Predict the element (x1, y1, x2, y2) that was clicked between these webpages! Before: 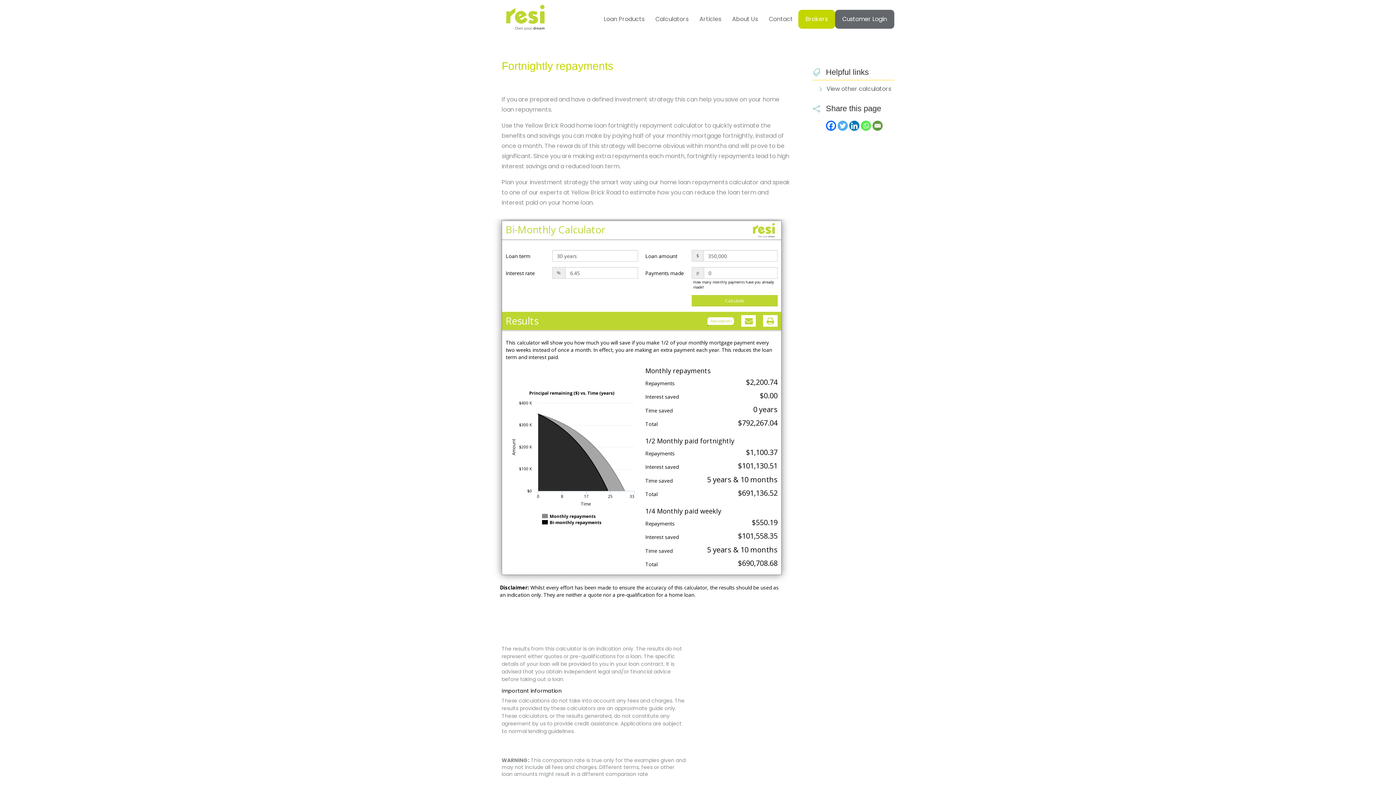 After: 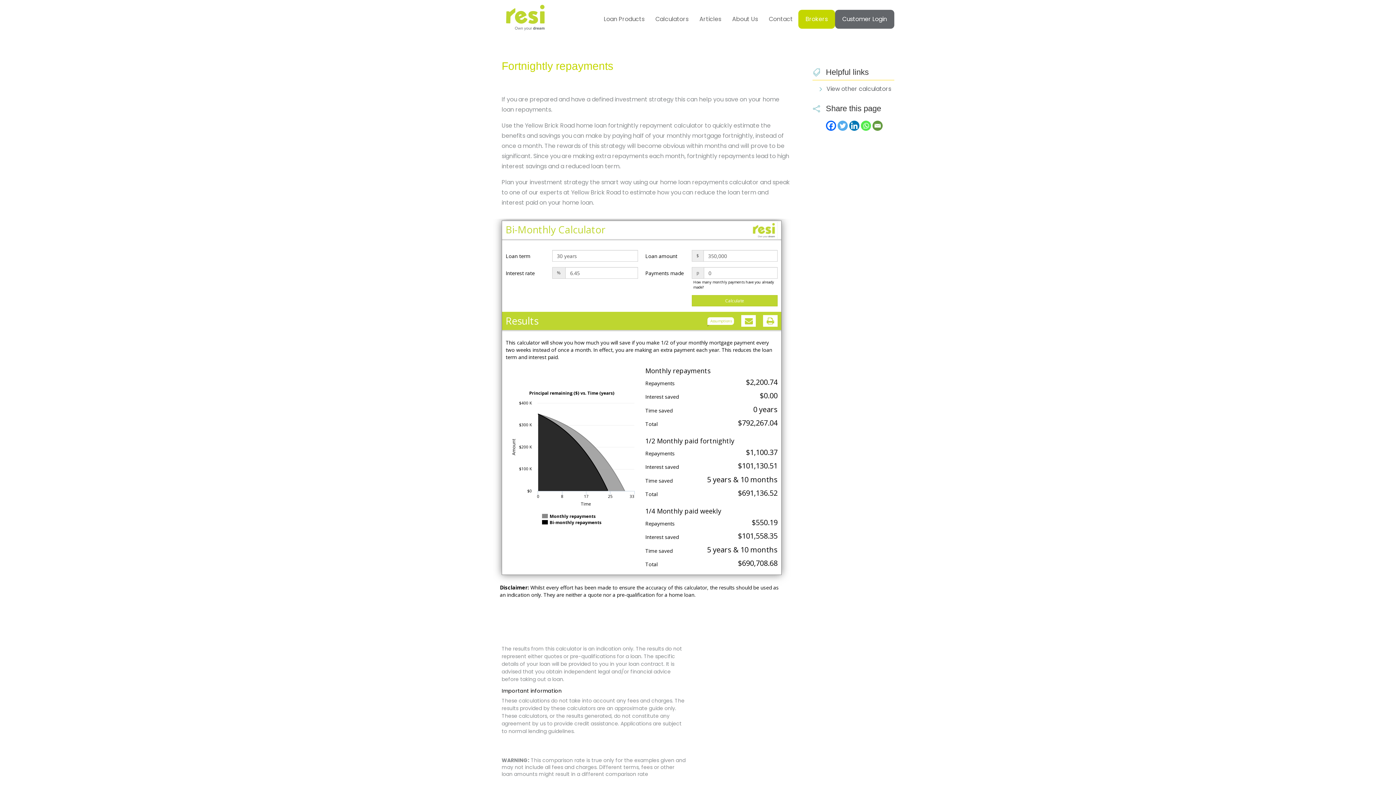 Action: bbox: (860, 120, 871, 130) label: Whatsapp